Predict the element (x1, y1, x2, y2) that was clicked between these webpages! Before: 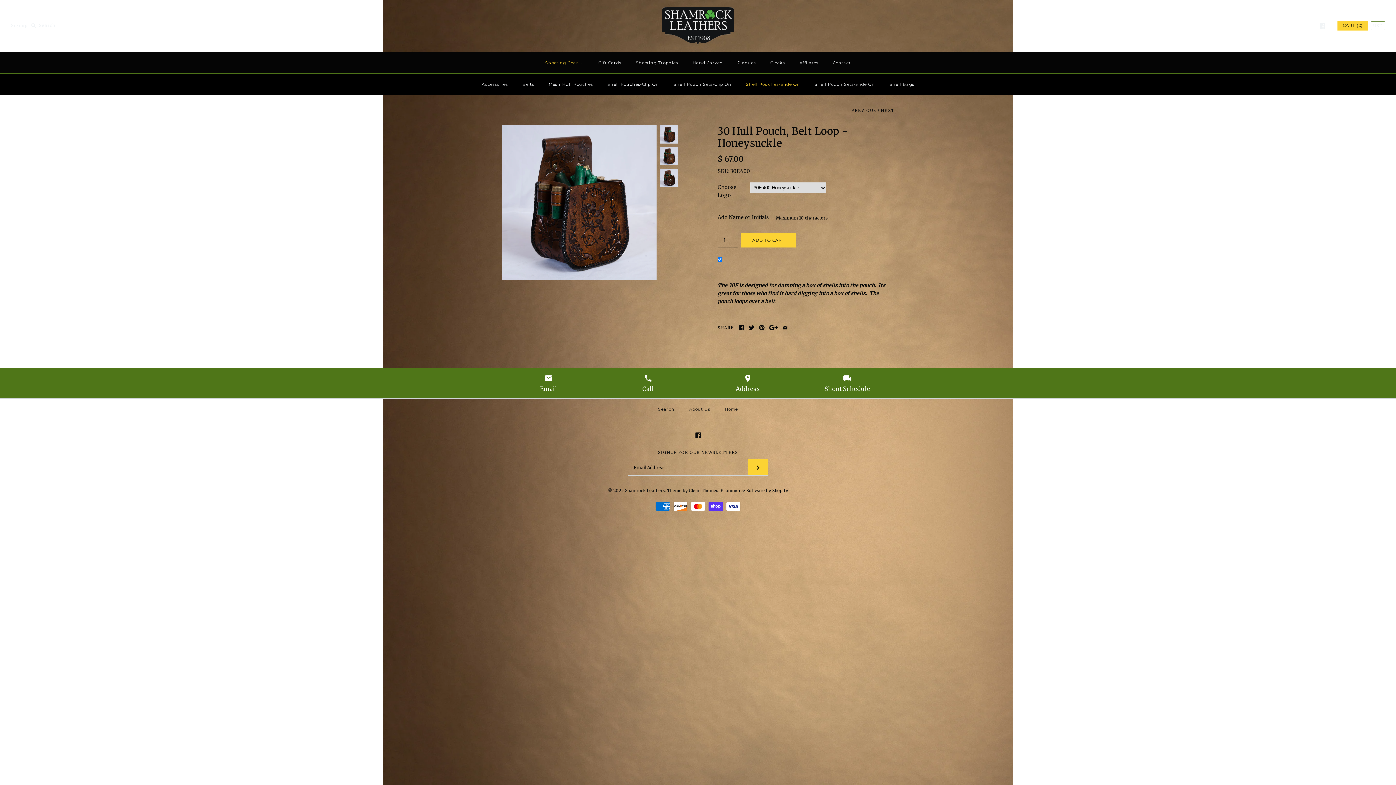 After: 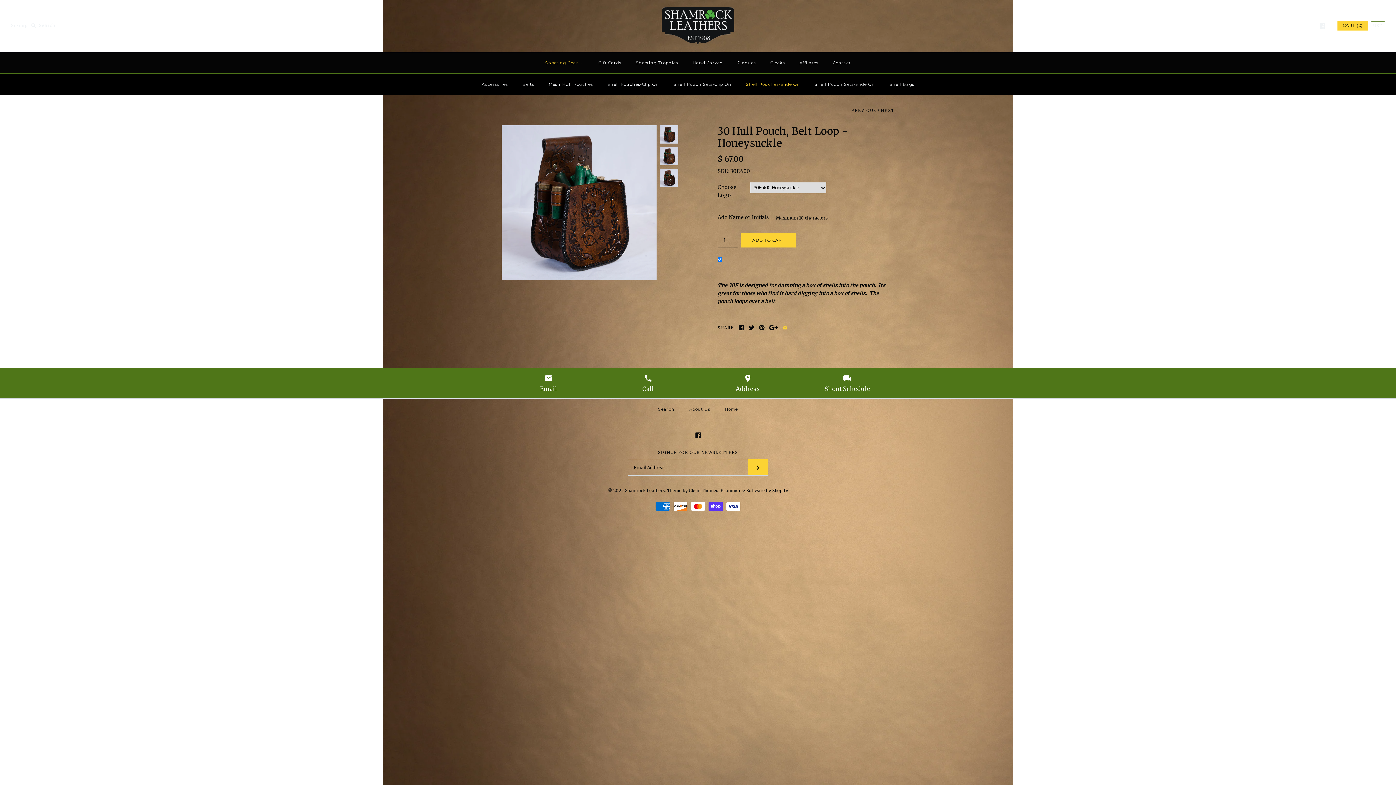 Action: bbox: (782, 325, 787, 330)